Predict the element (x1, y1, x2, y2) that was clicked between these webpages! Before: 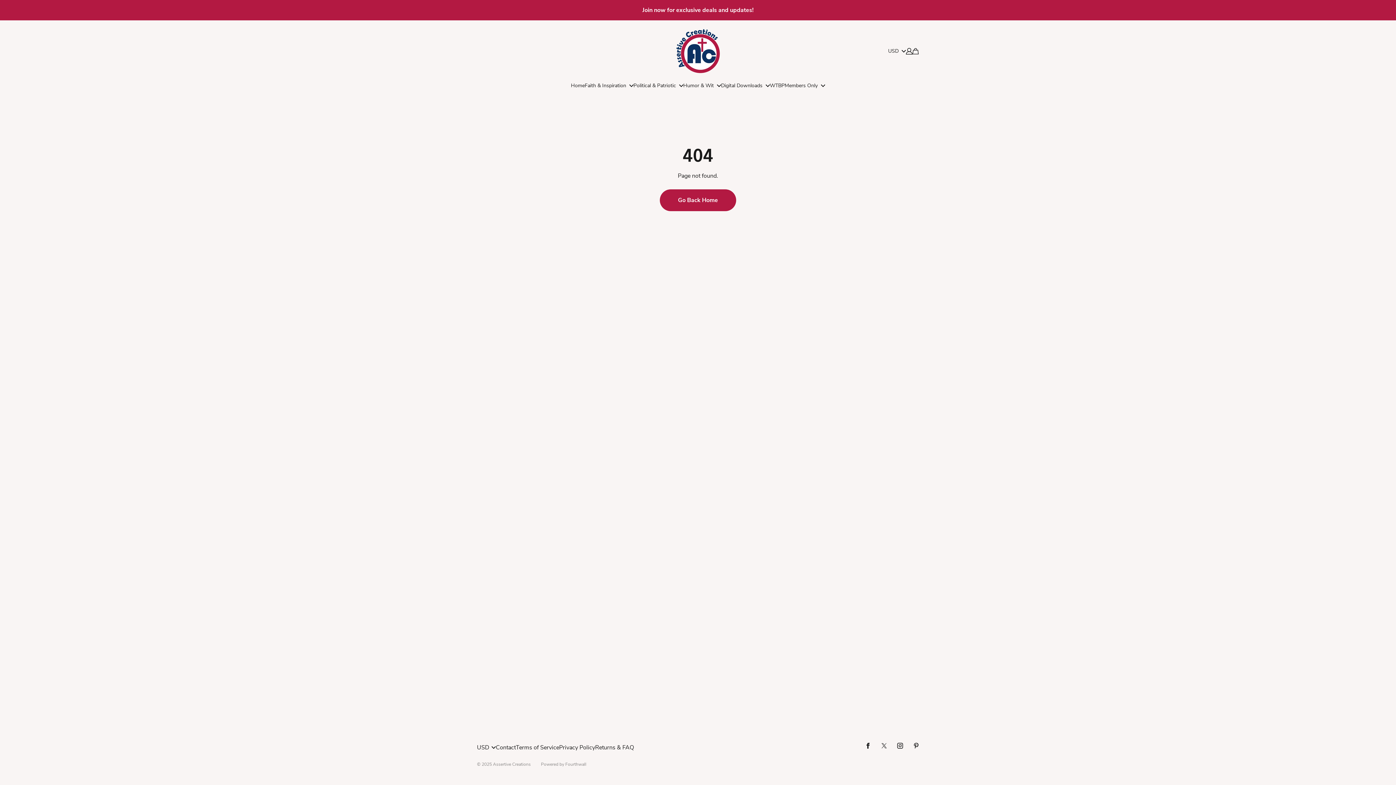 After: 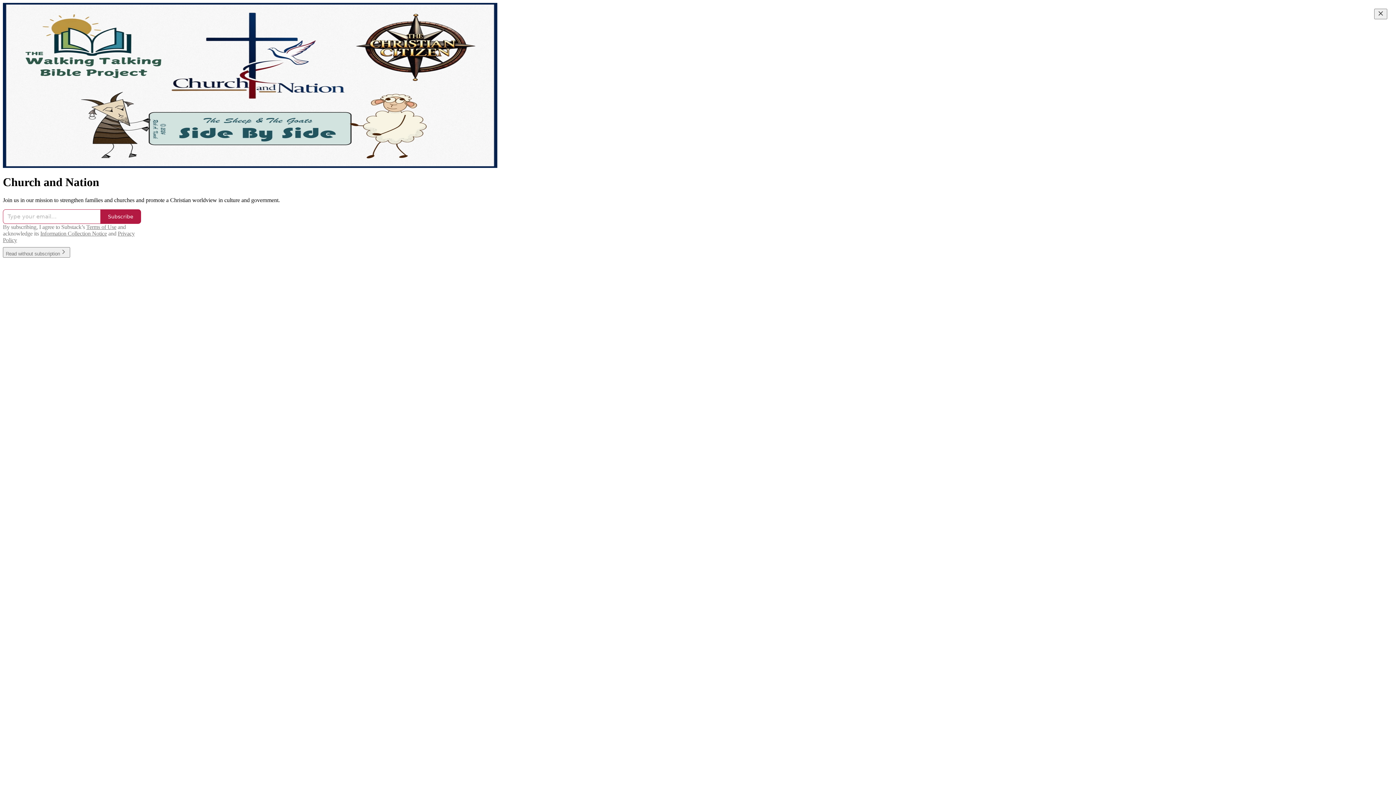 Action: bbox: (770, 78, 784, 92) label: WTBP